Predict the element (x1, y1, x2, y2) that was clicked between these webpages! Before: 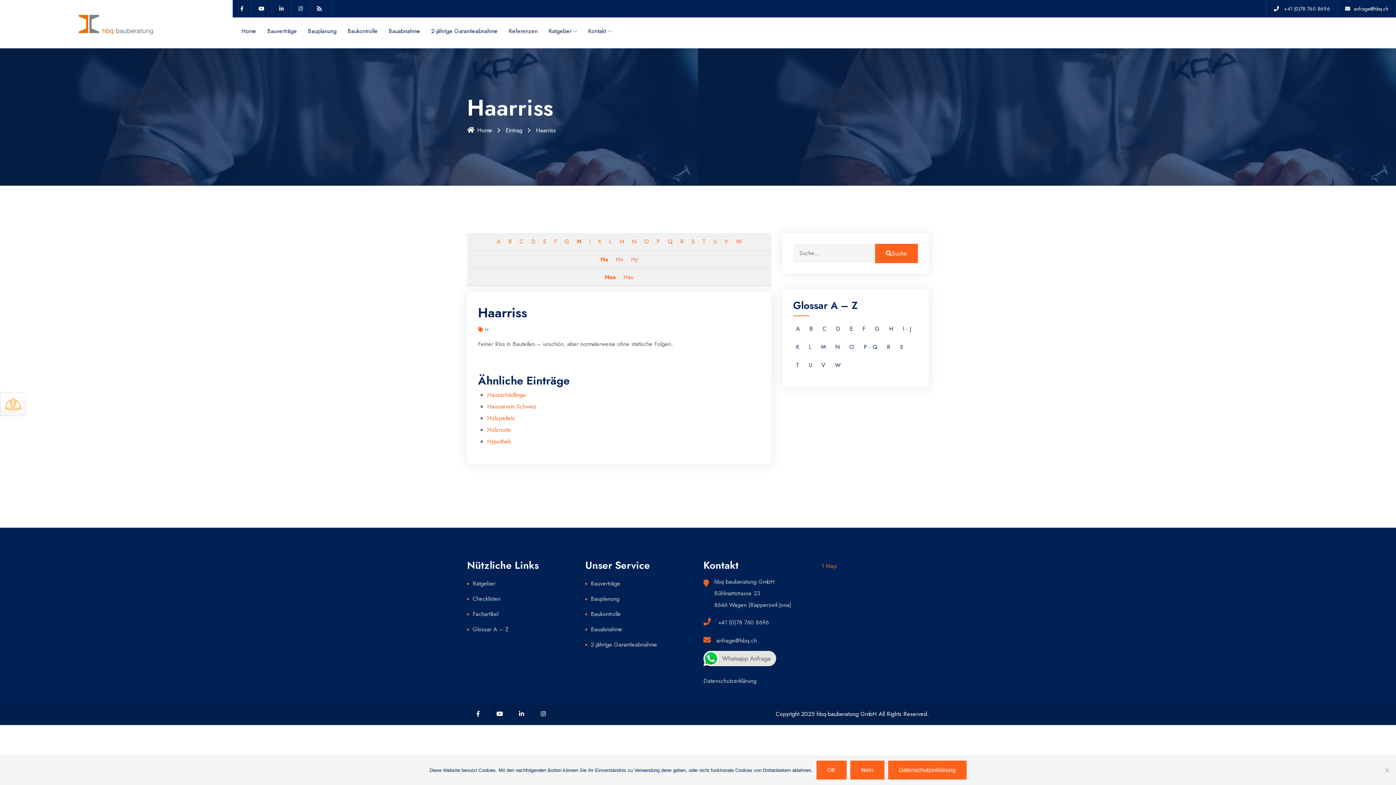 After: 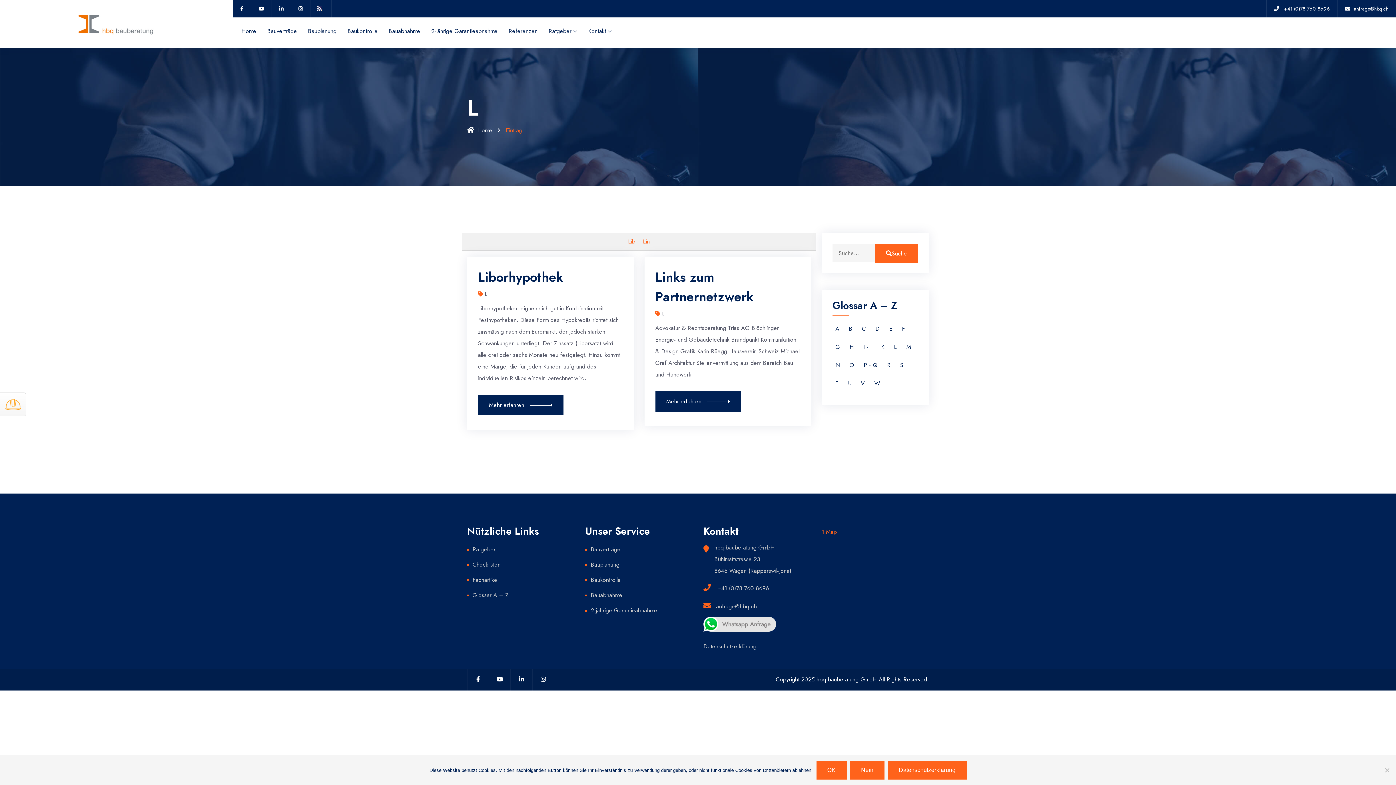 Action: label: L (2 Einträge) bbox: (806, 340, 814, 354)